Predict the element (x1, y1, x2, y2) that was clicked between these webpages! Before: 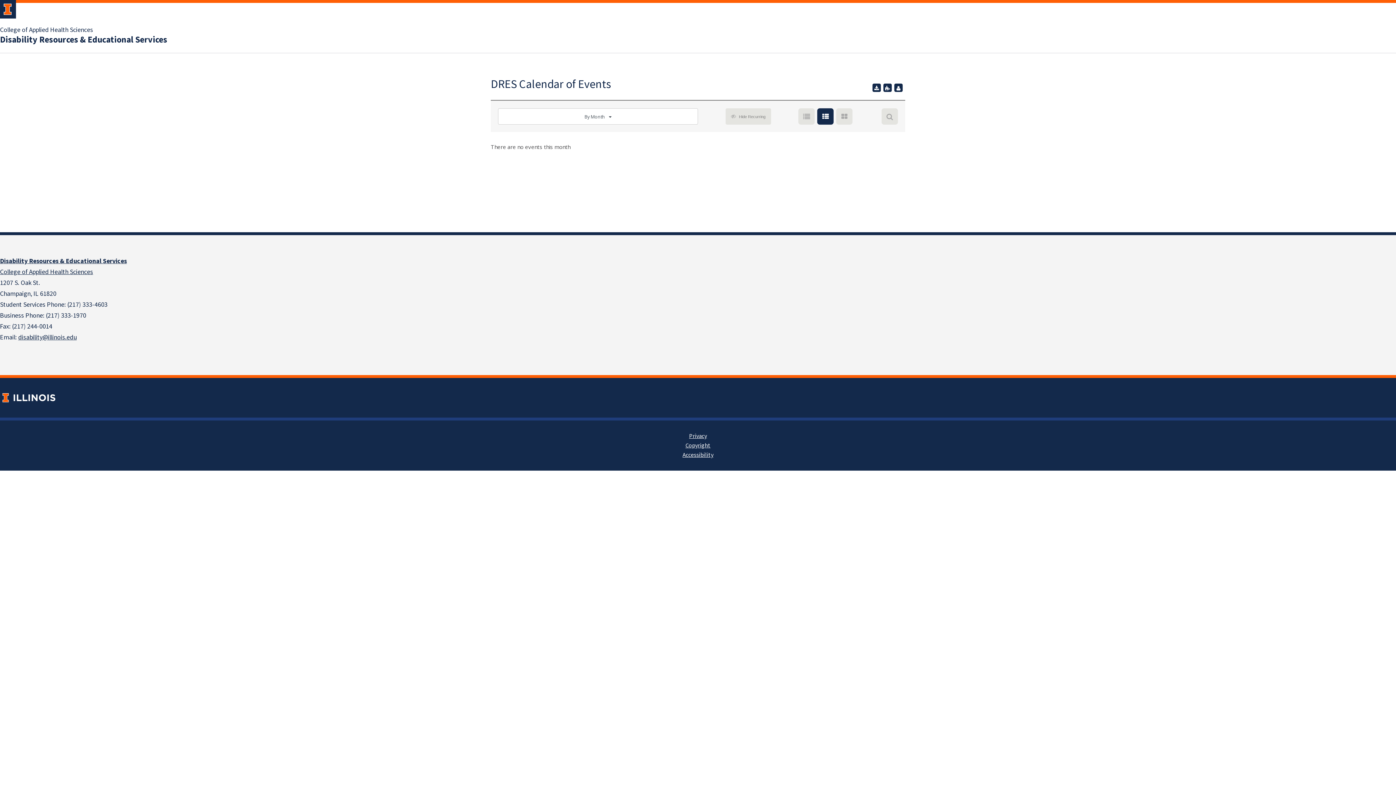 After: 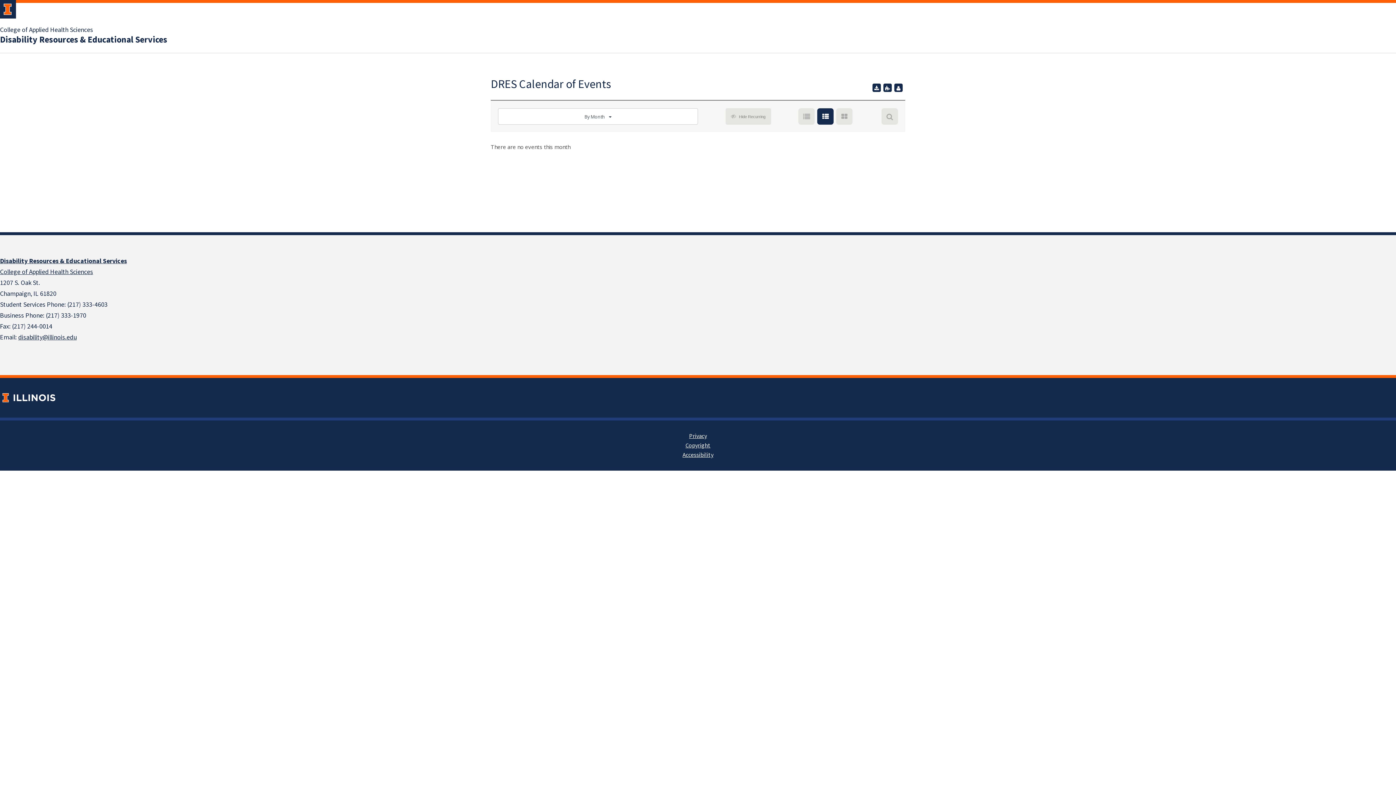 Action: bbox: (894, 83, 902, 92) label: contact